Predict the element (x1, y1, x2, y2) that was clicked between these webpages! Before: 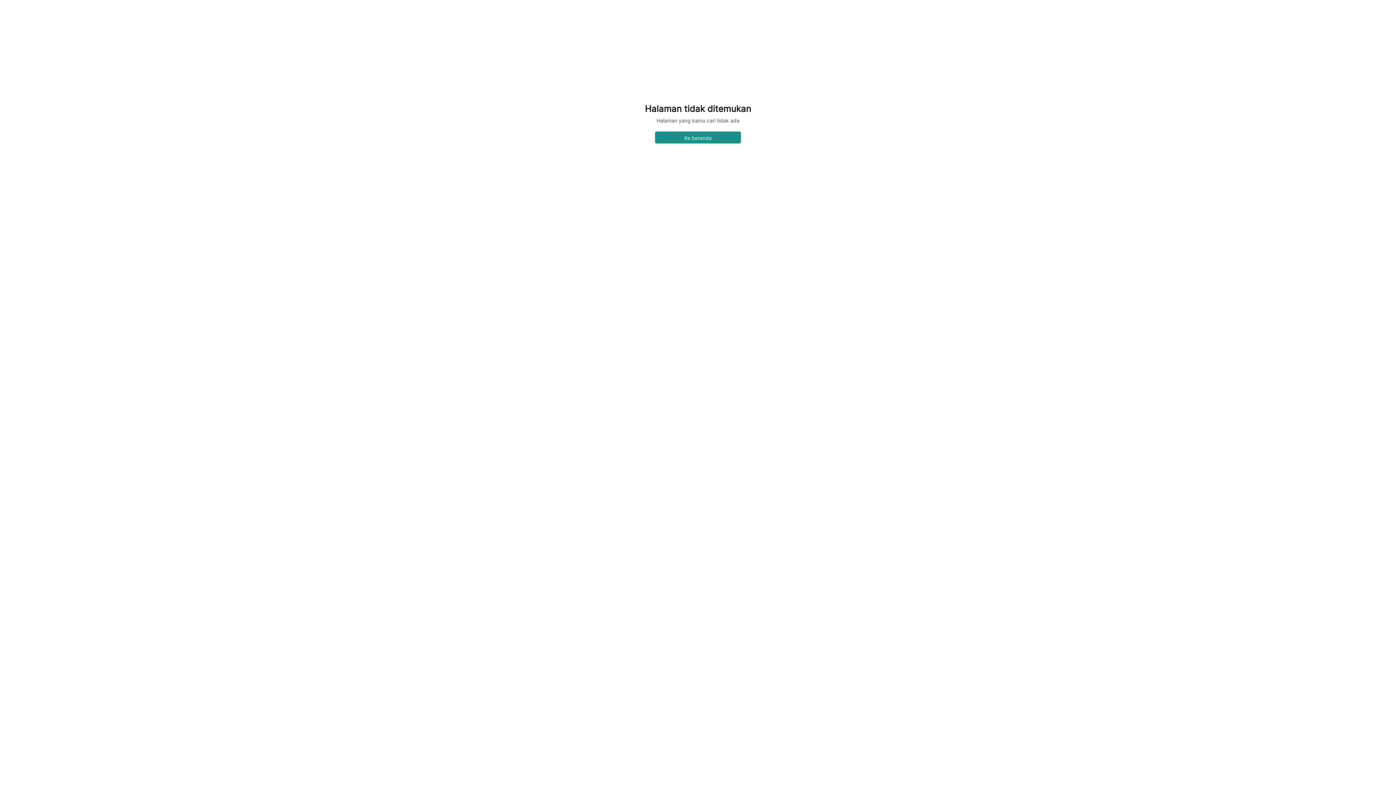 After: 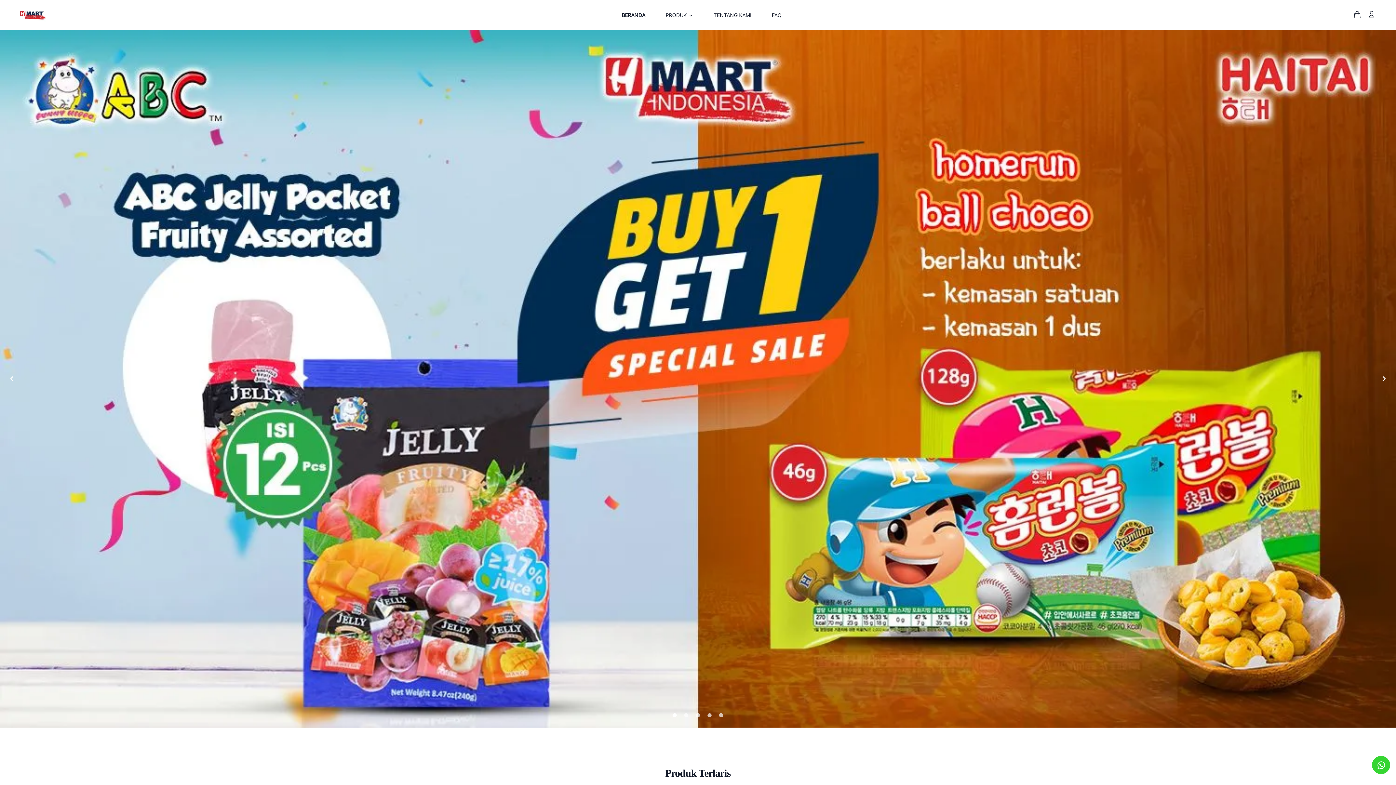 Action: bbox: (655, 131, 741, 143) label: Ke beranda